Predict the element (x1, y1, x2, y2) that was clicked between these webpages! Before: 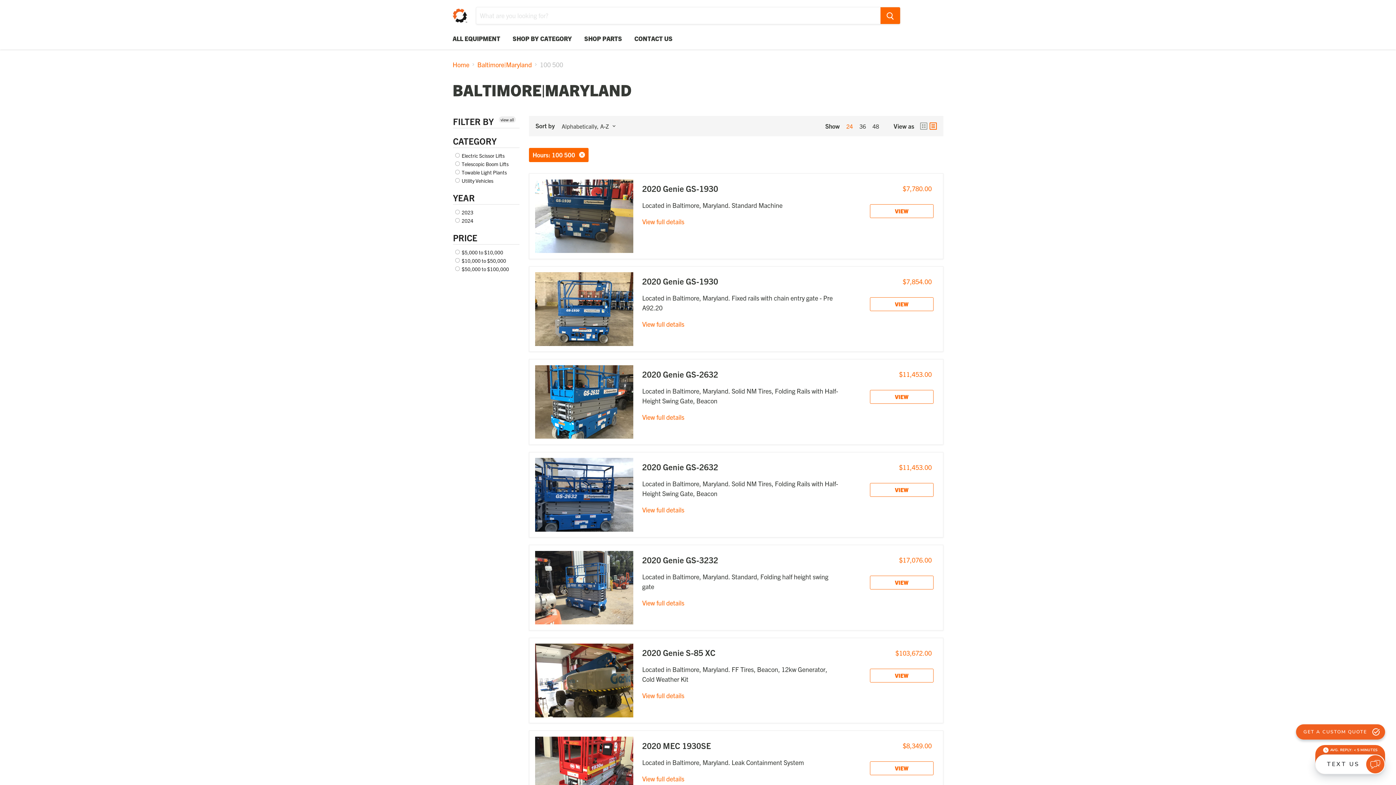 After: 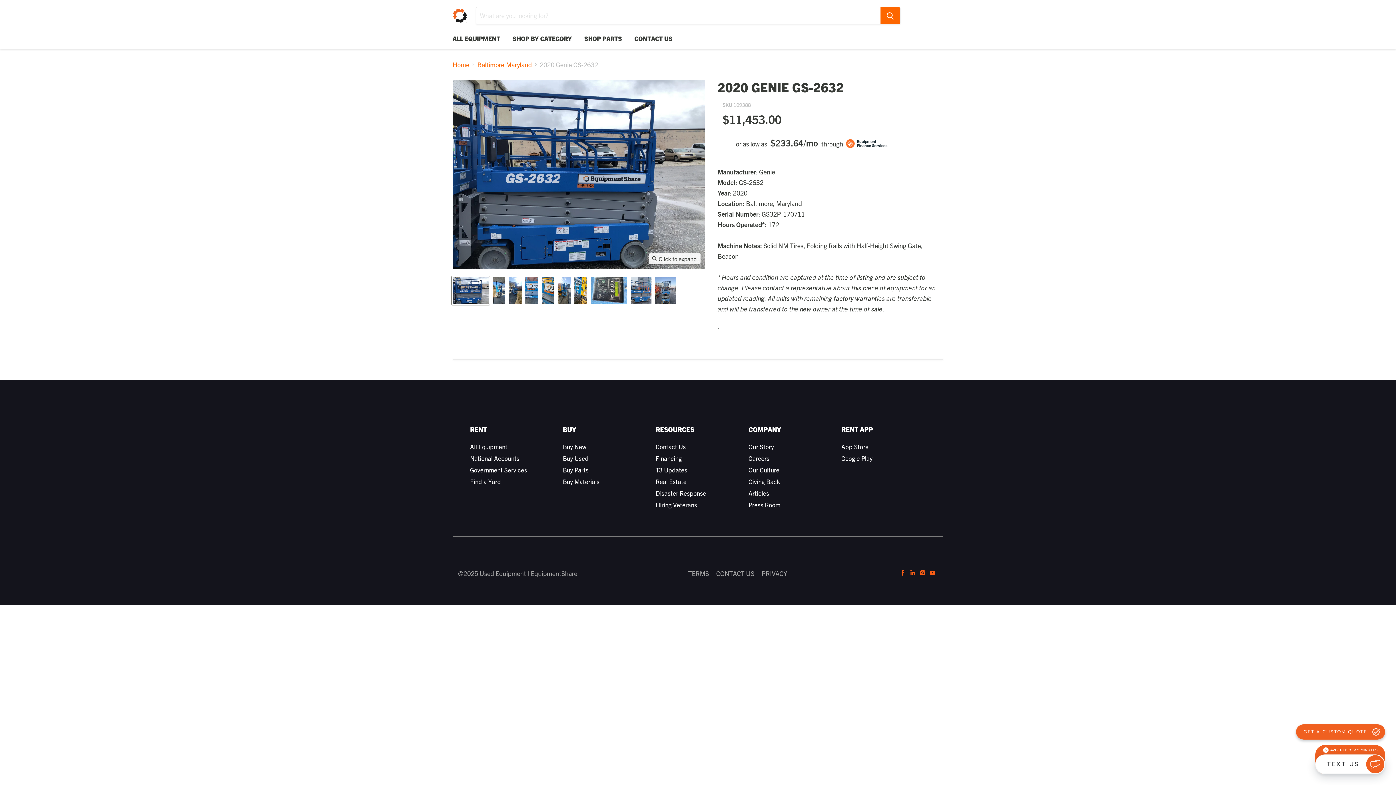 Action: label: View full details bbox: (642, 505, 684, 514)